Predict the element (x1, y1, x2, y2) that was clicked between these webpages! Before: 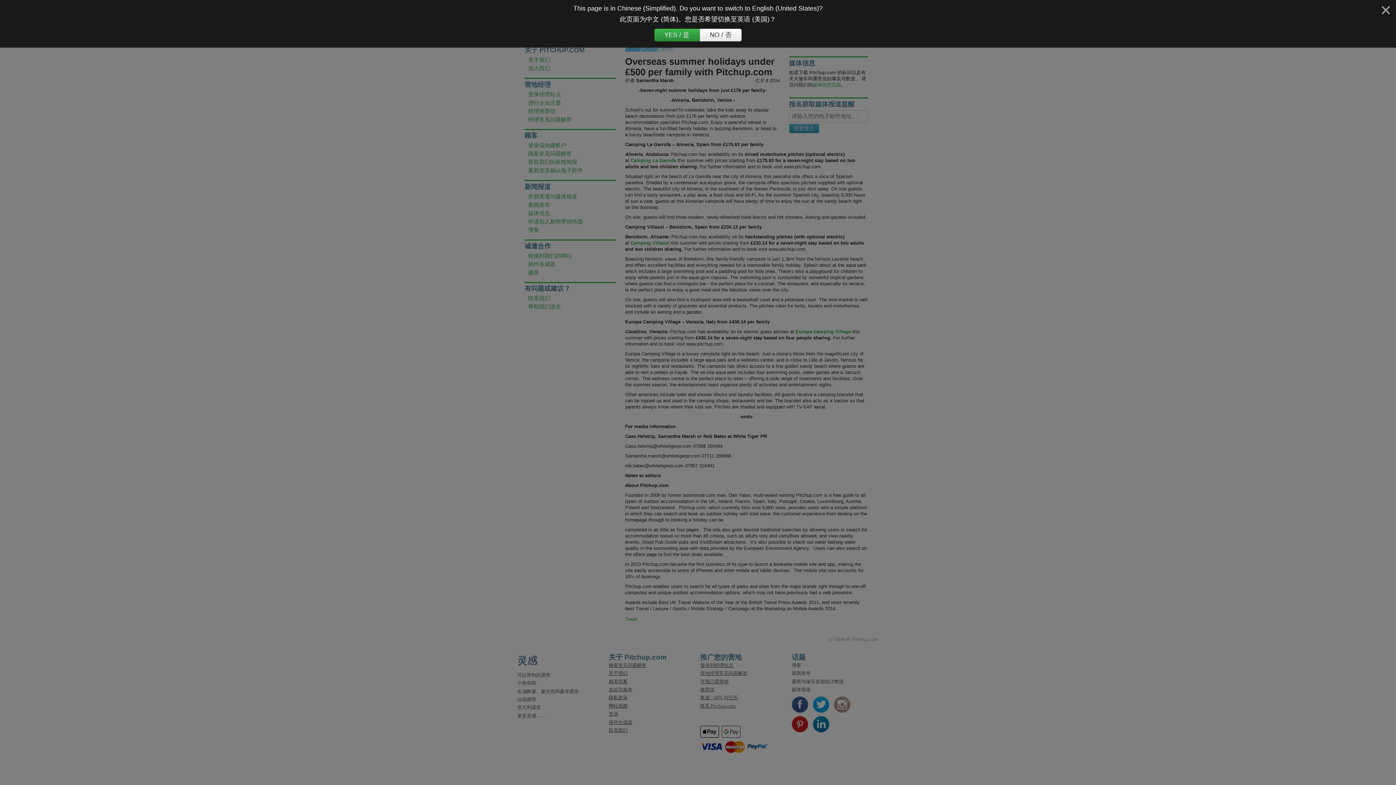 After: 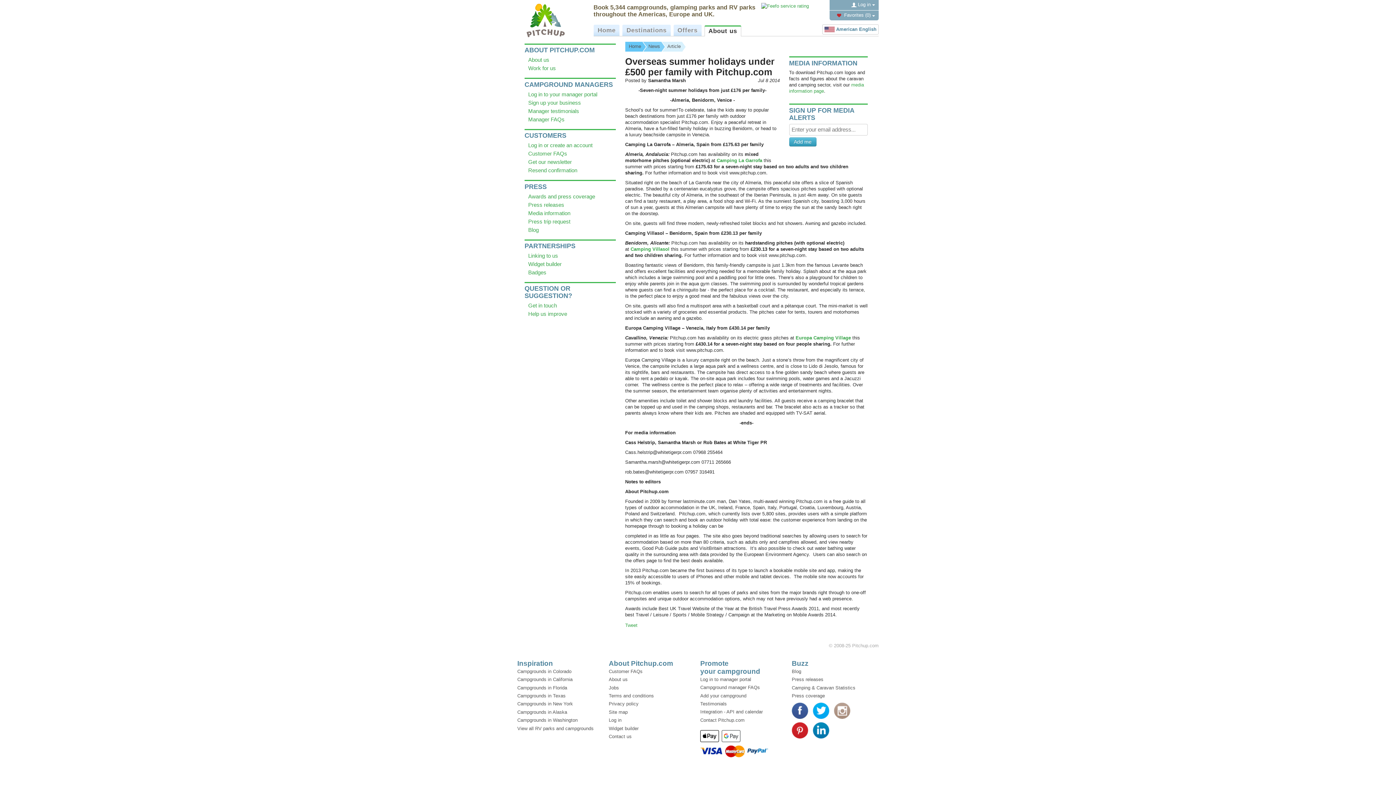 Action: bbox: (654, 28, 699, 41) label: YES / 是